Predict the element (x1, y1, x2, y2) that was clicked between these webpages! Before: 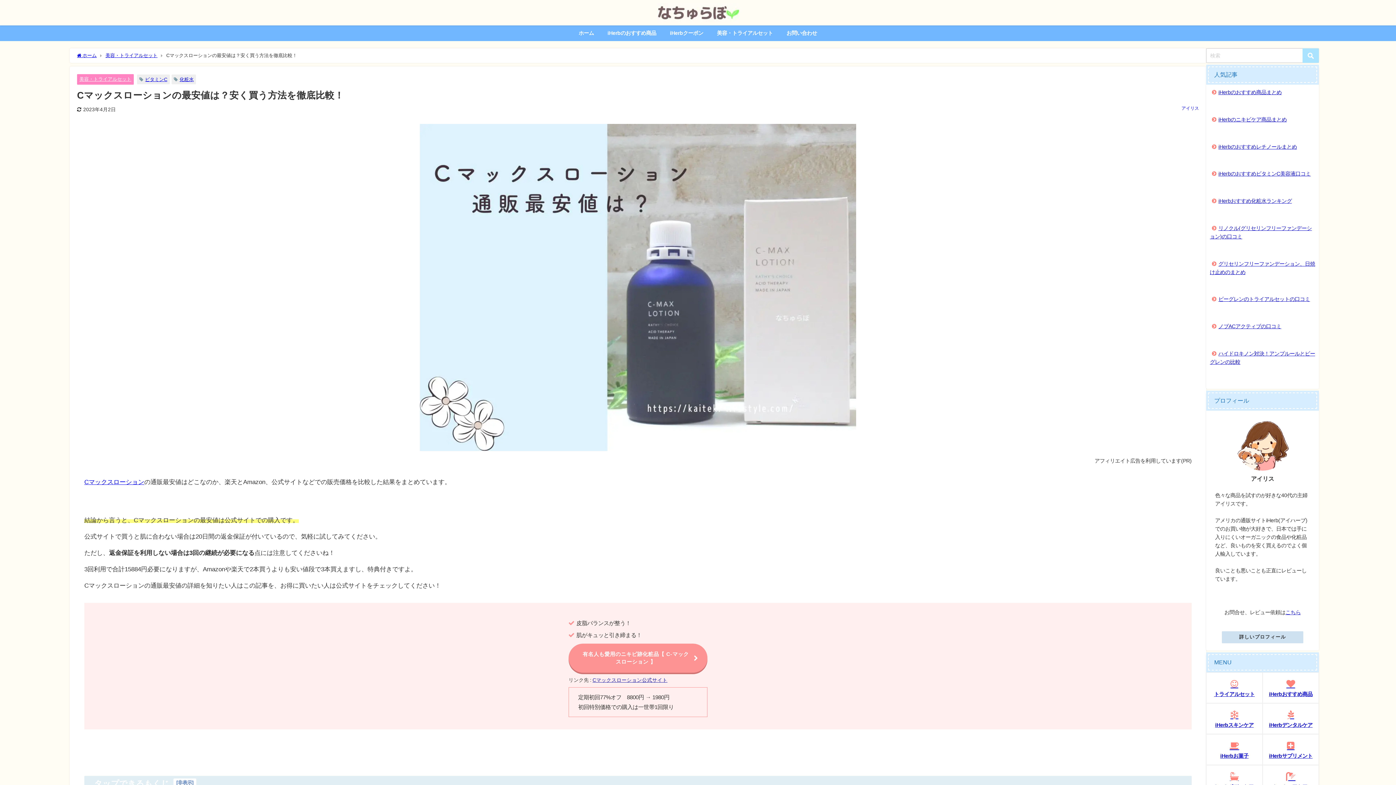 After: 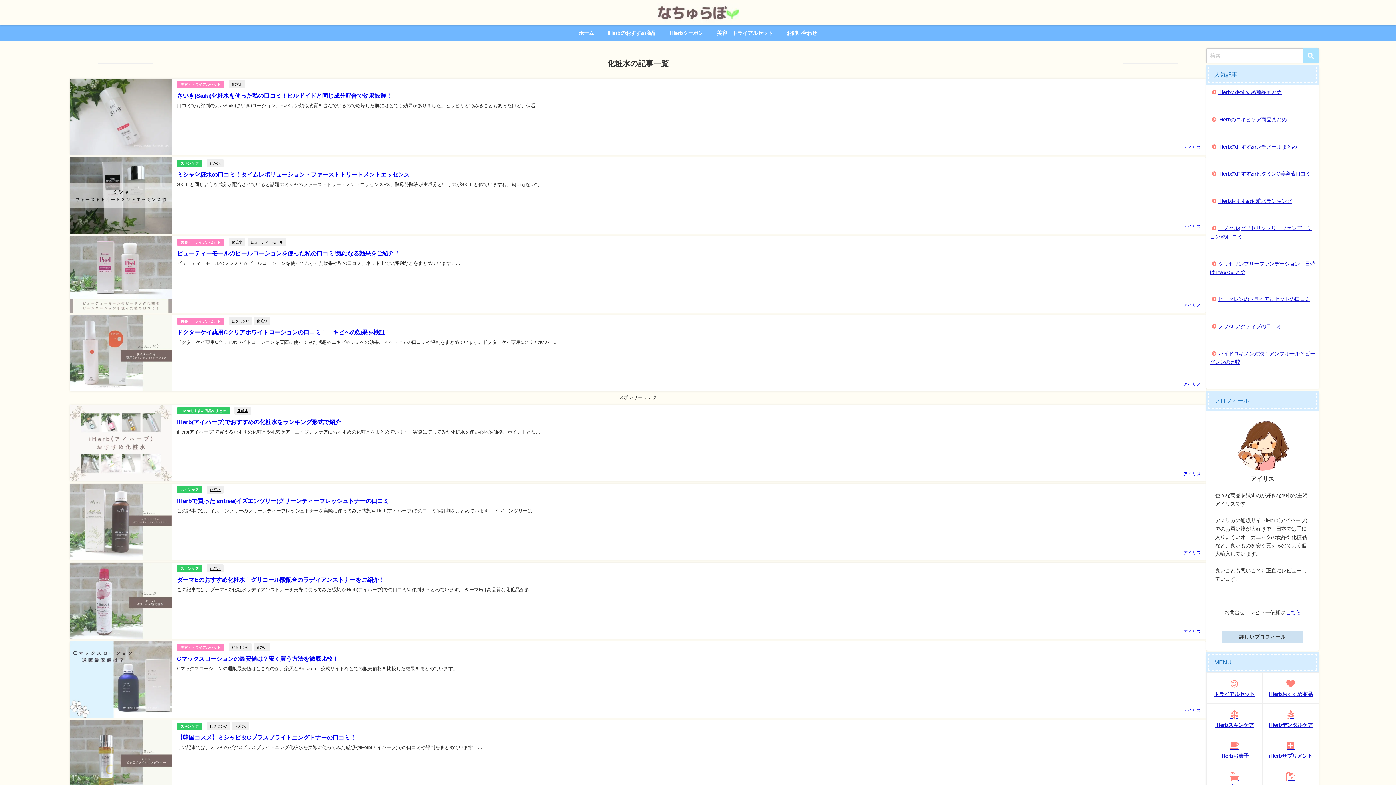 Action: bbox: (179, 76, 193, 81) label: 化粧水